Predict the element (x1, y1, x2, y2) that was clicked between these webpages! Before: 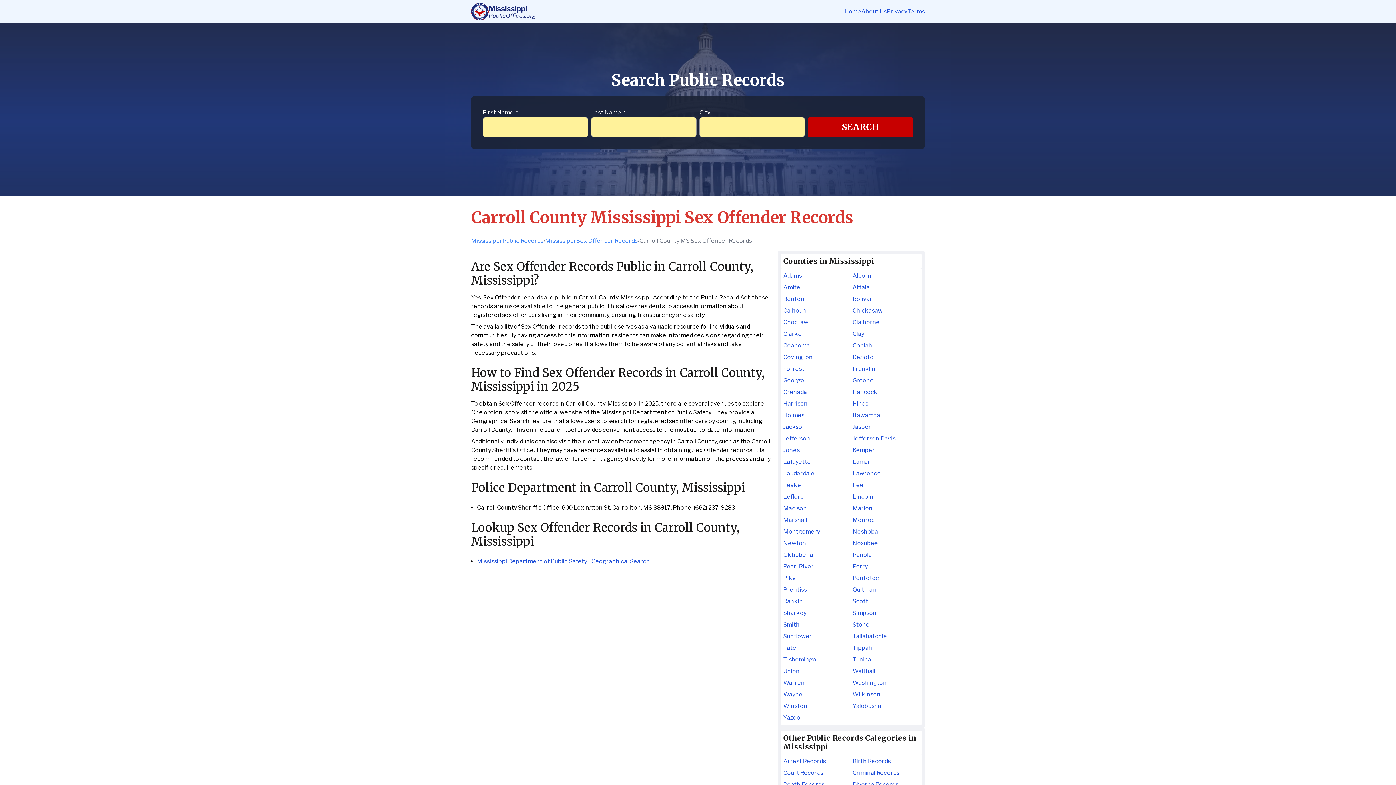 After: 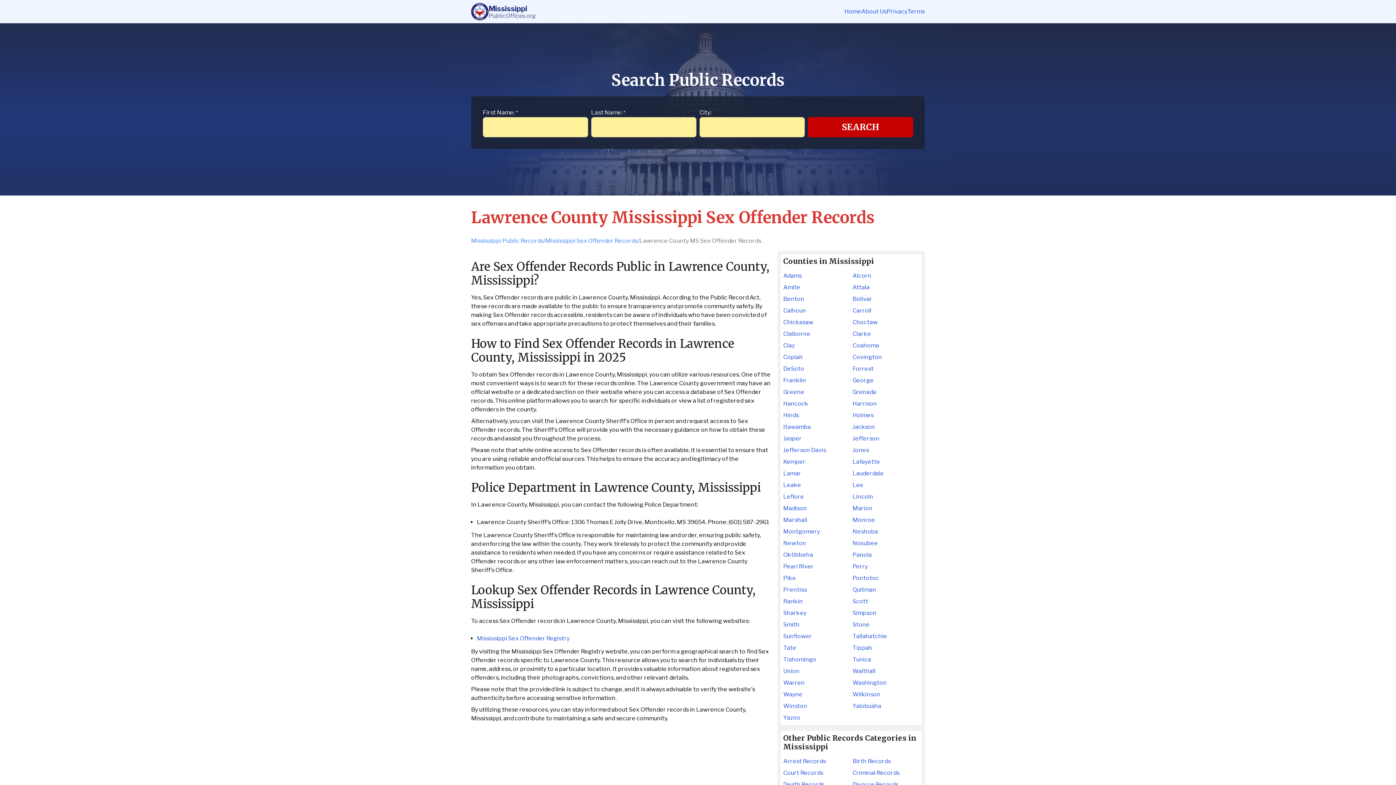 Action: bbox: (852, 469, 919, 478) label: Lawrence